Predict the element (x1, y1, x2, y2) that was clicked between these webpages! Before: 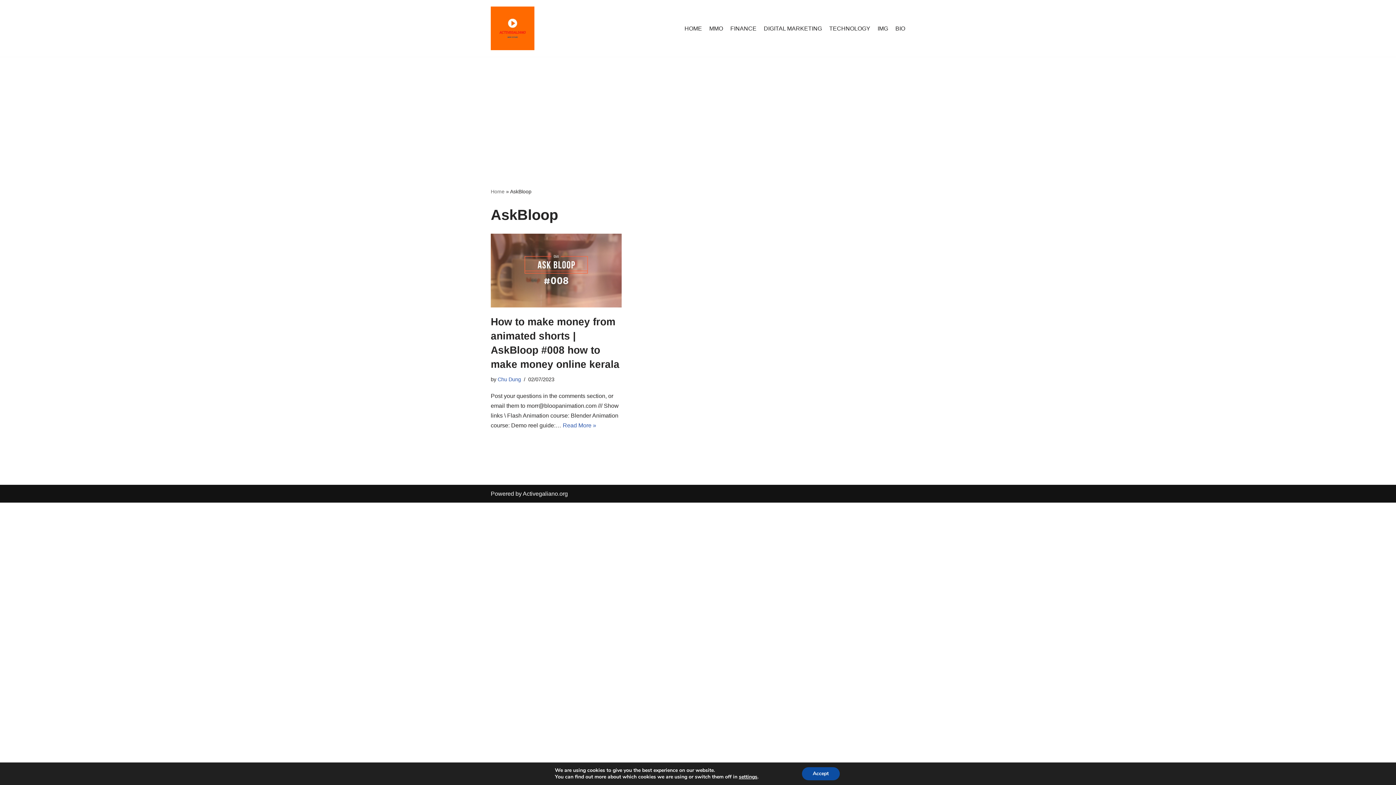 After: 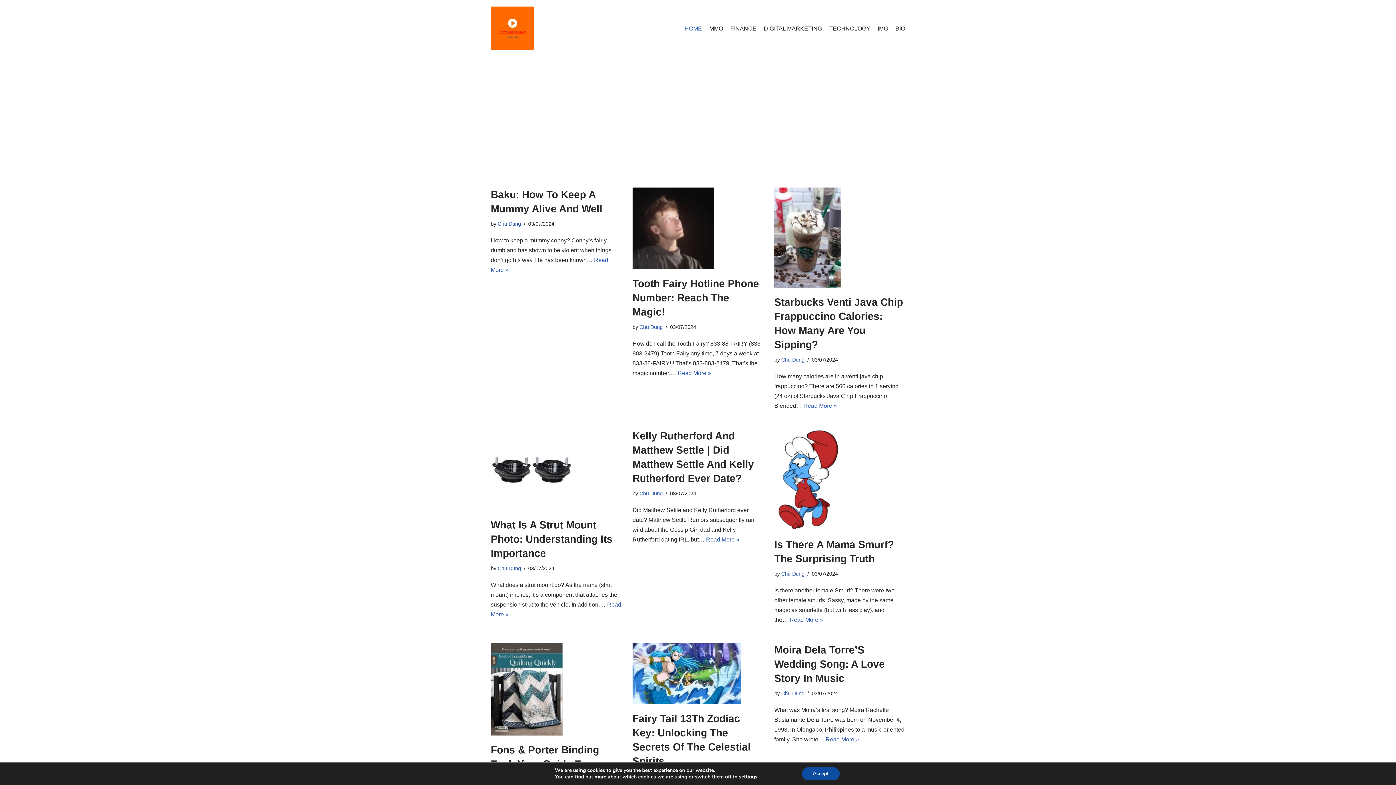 Action: label: Activegaliano.org bbox: (490, 6, 534, 50)